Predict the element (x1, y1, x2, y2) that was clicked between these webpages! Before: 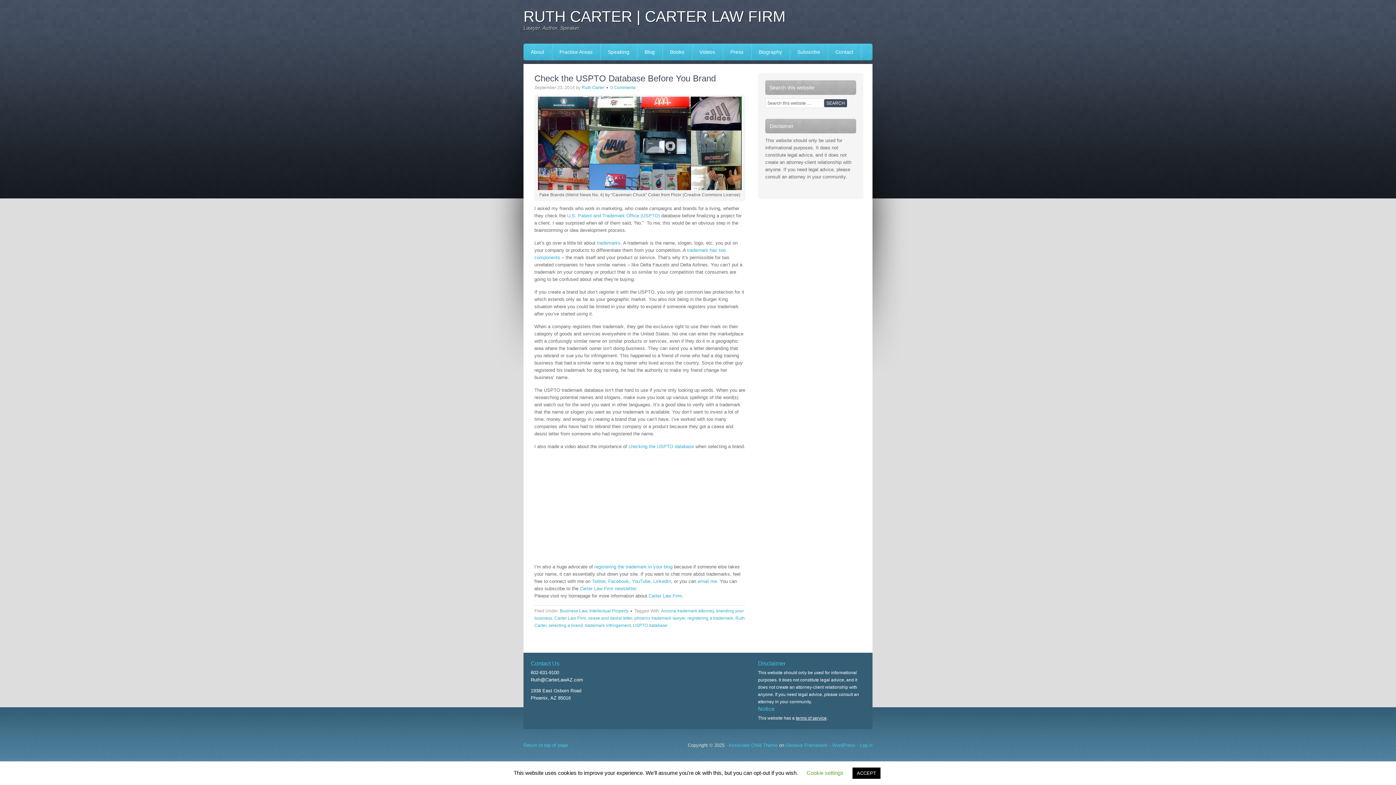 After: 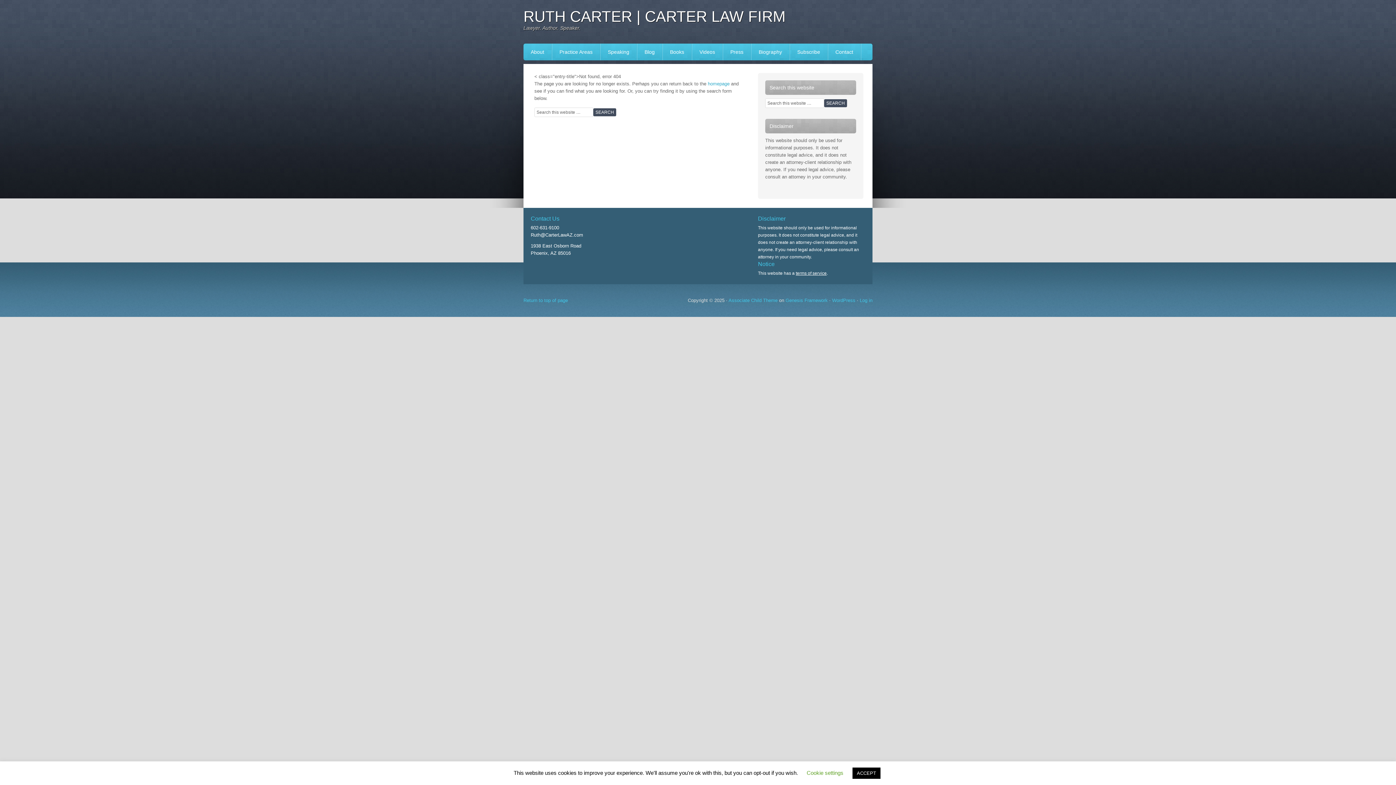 Action: bbox: (538, 185, 741, 191)